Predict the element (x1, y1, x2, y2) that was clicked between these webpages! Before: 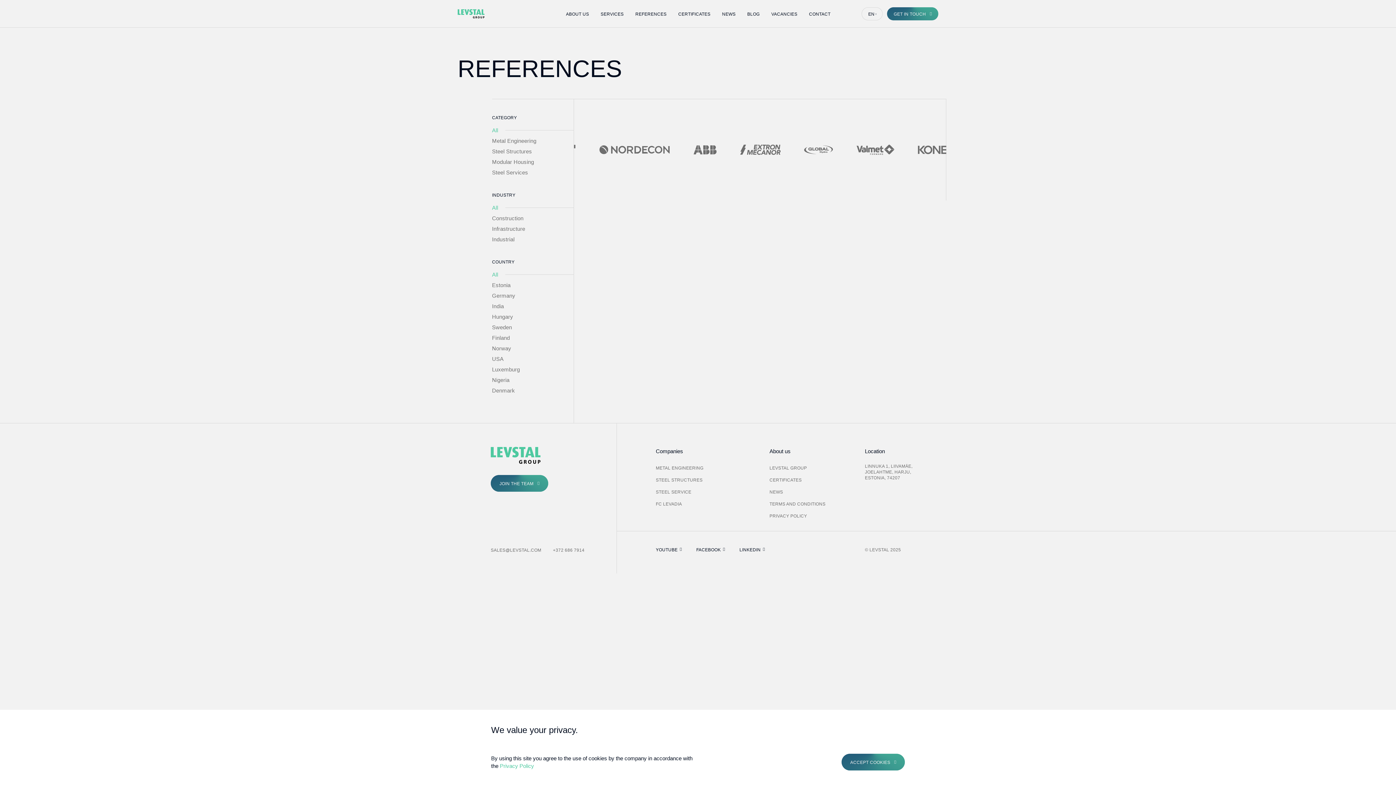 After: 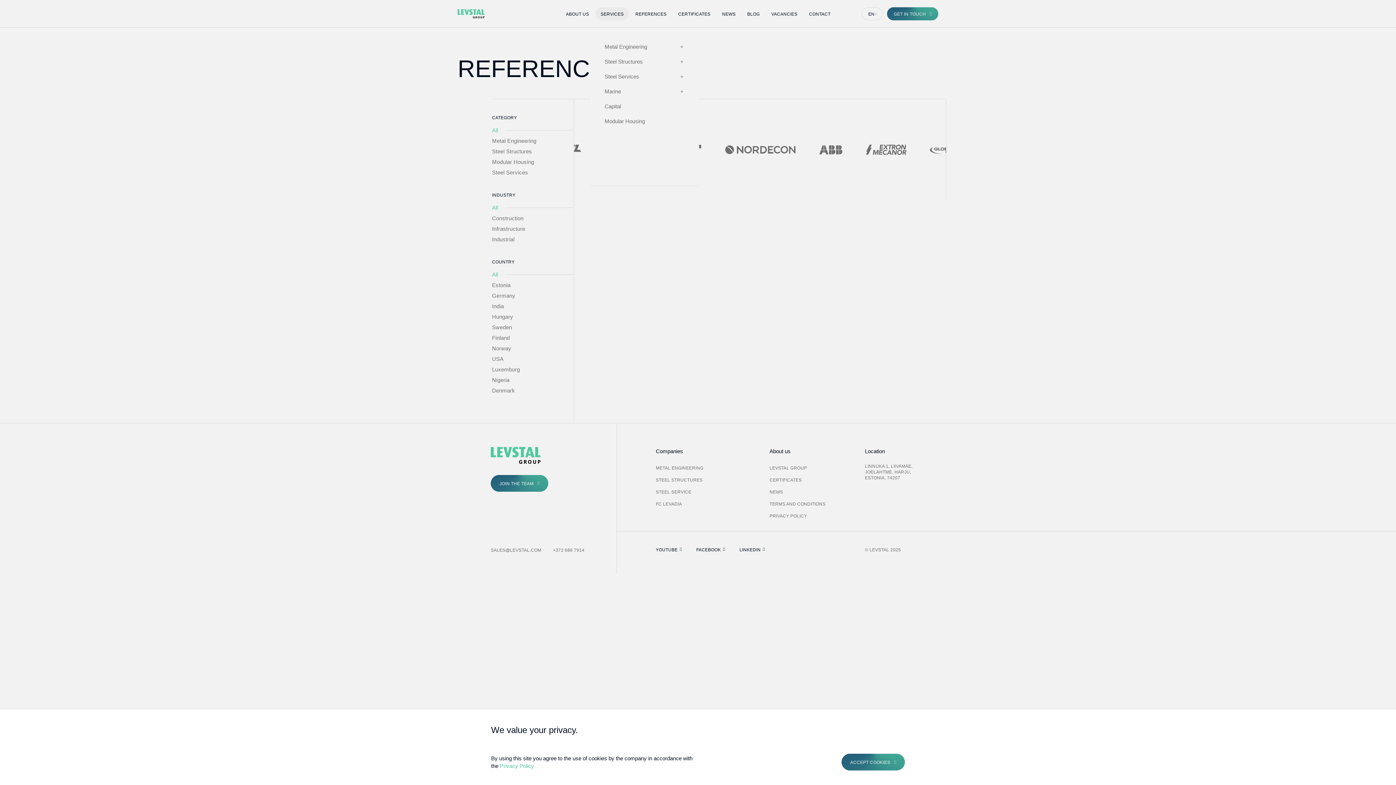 Action: bbox: (595, 7, 628, 20) label: SERVICES